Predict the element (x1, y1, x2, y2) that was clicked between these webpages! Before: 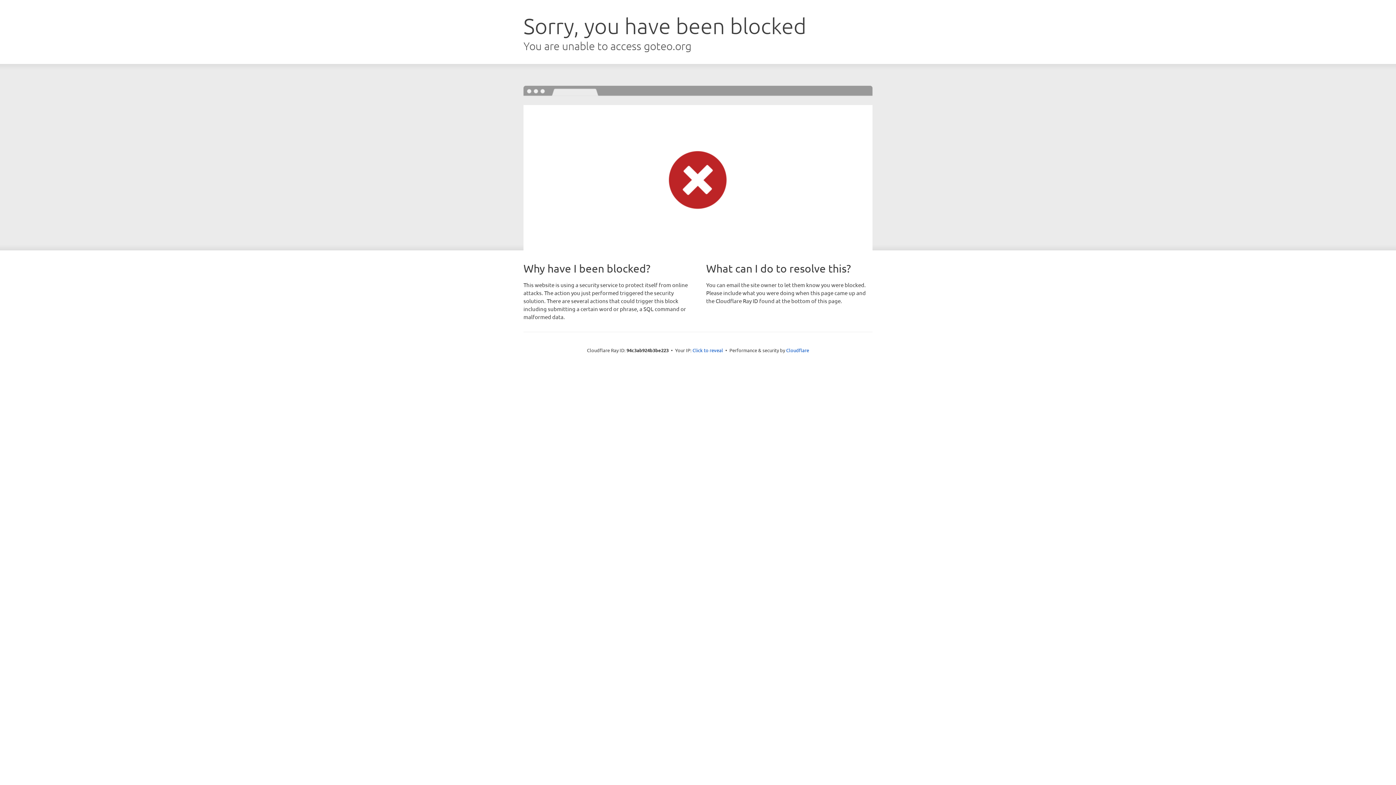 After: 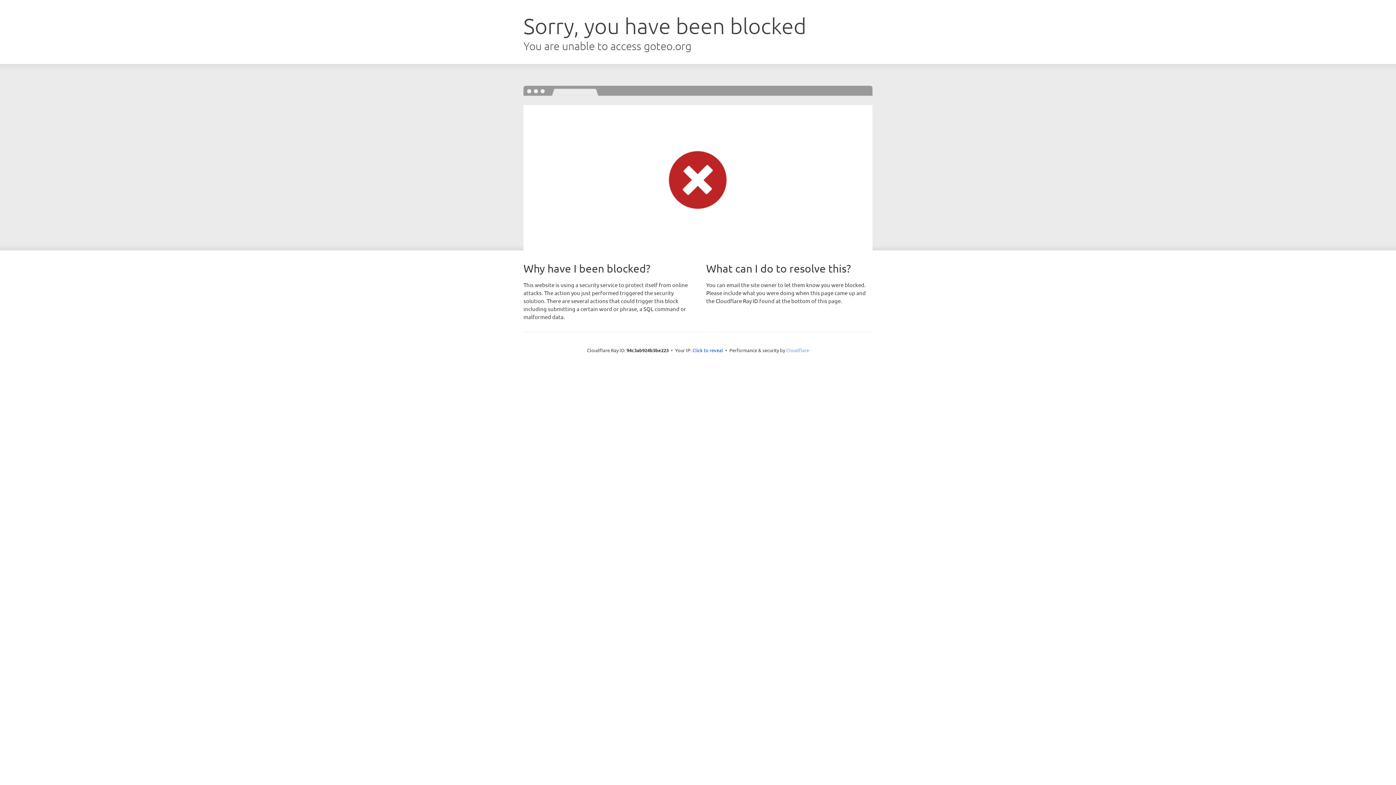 Action: label: Cloudflare bbox: (786, 347, 809, 353)